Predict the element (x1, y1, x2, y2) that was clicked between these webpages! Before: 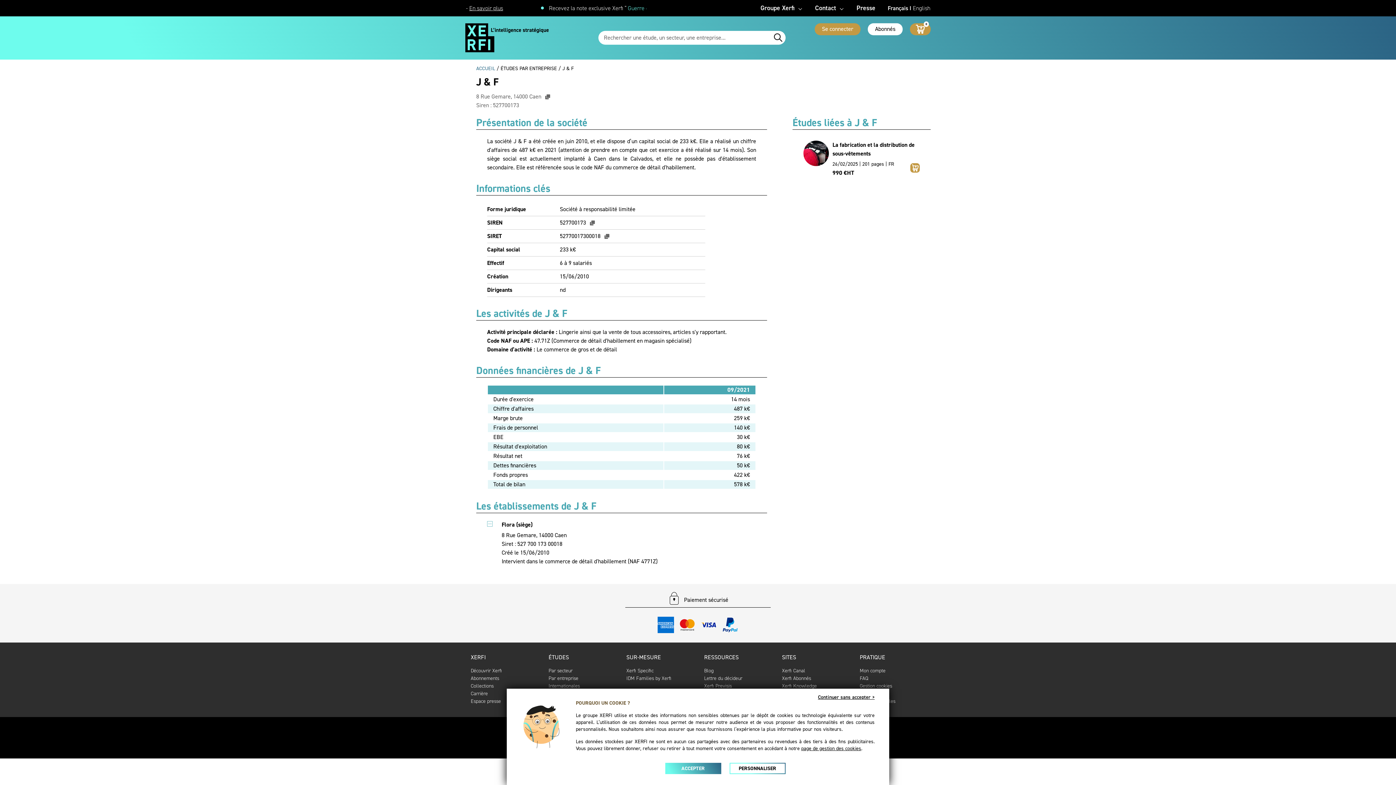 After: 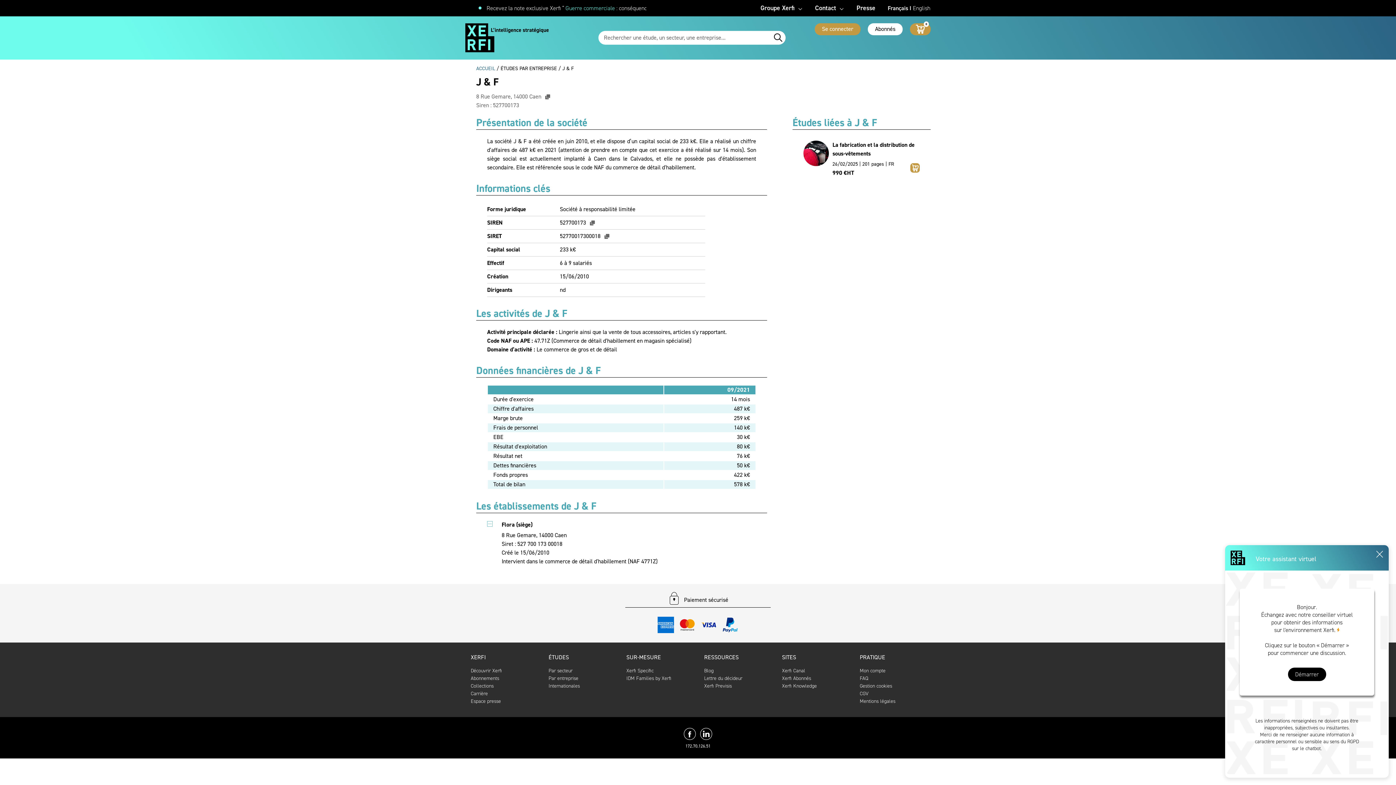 Action: bbox: (818, 694, 874, 701) label: Continuer sans accepter >